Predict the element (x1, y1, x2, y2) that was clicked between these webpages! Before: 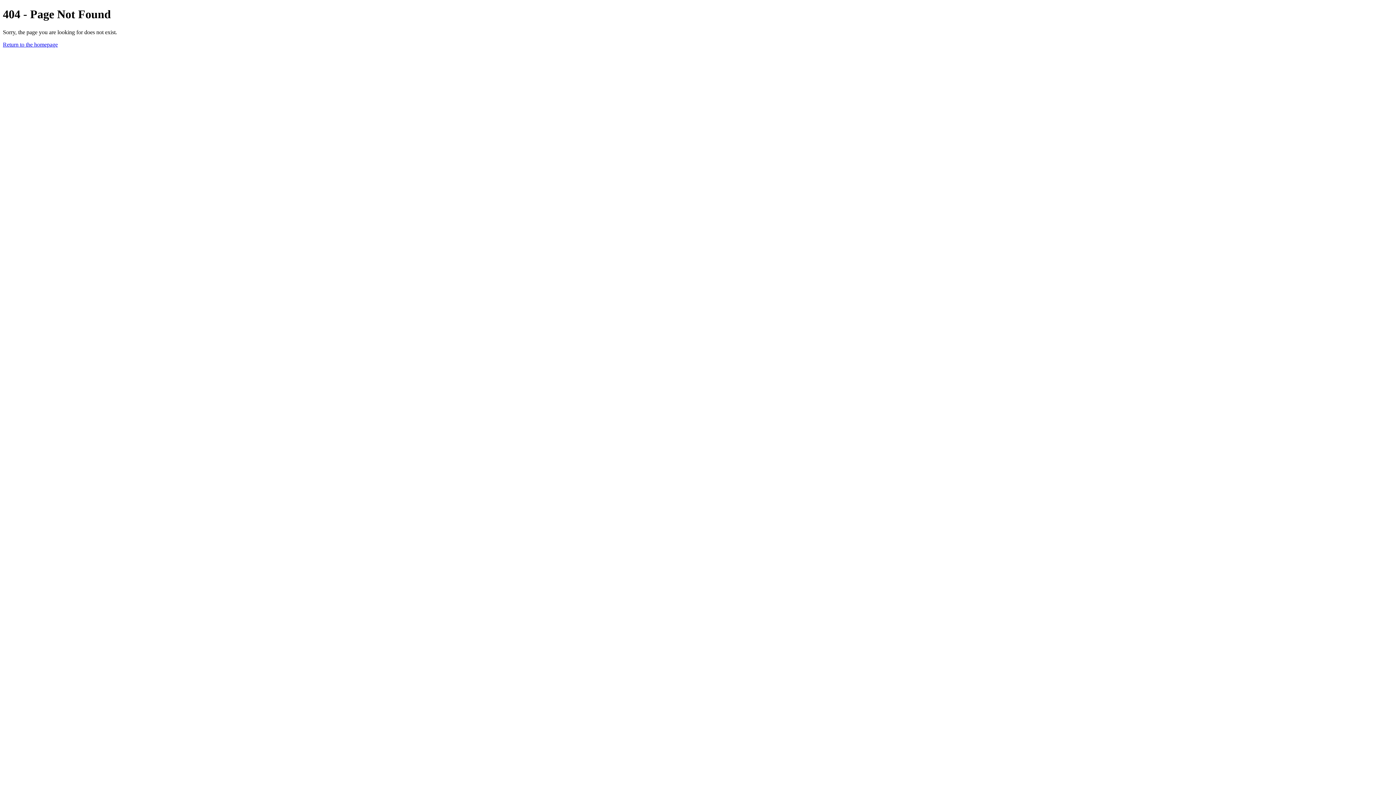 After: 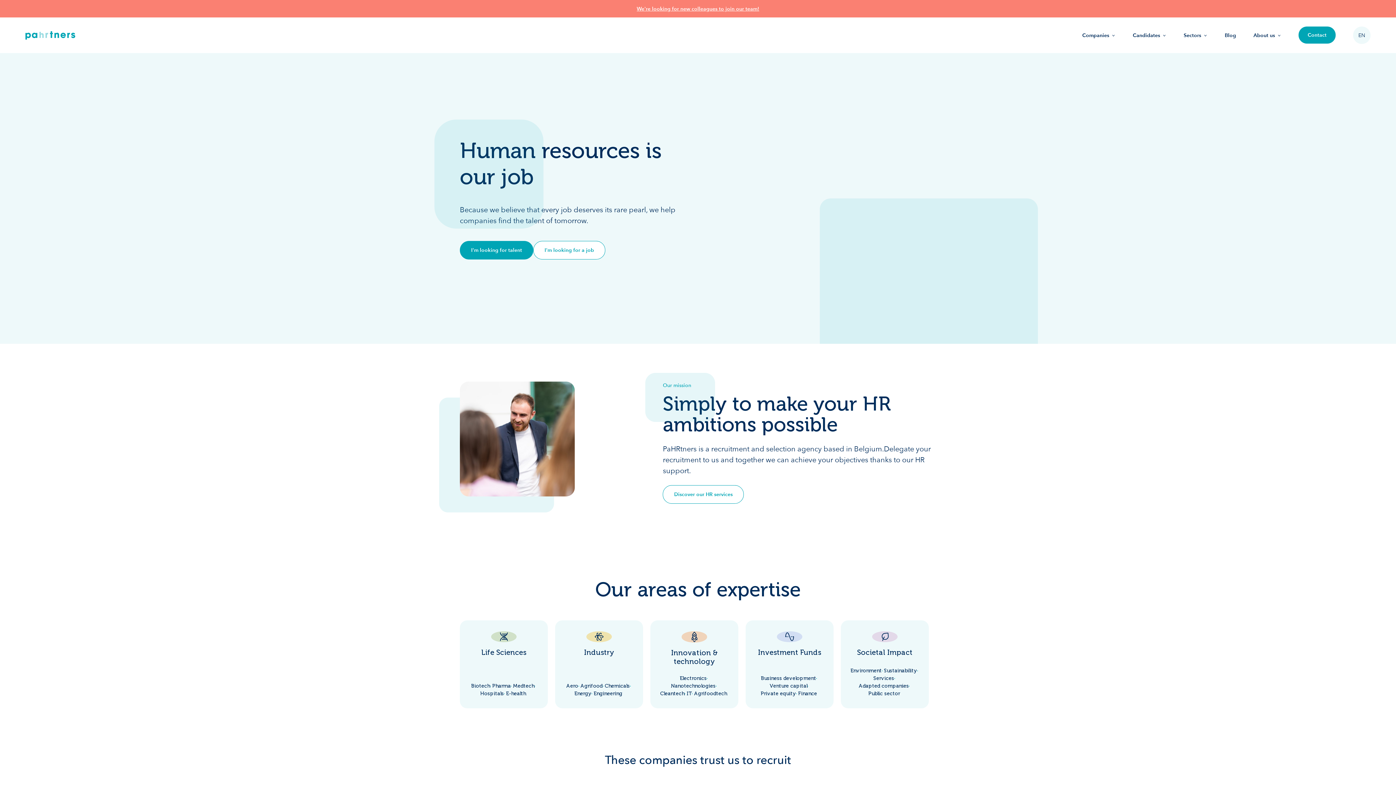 Action: label: Return to the homepage bbox: (2, 41, 57, 47)